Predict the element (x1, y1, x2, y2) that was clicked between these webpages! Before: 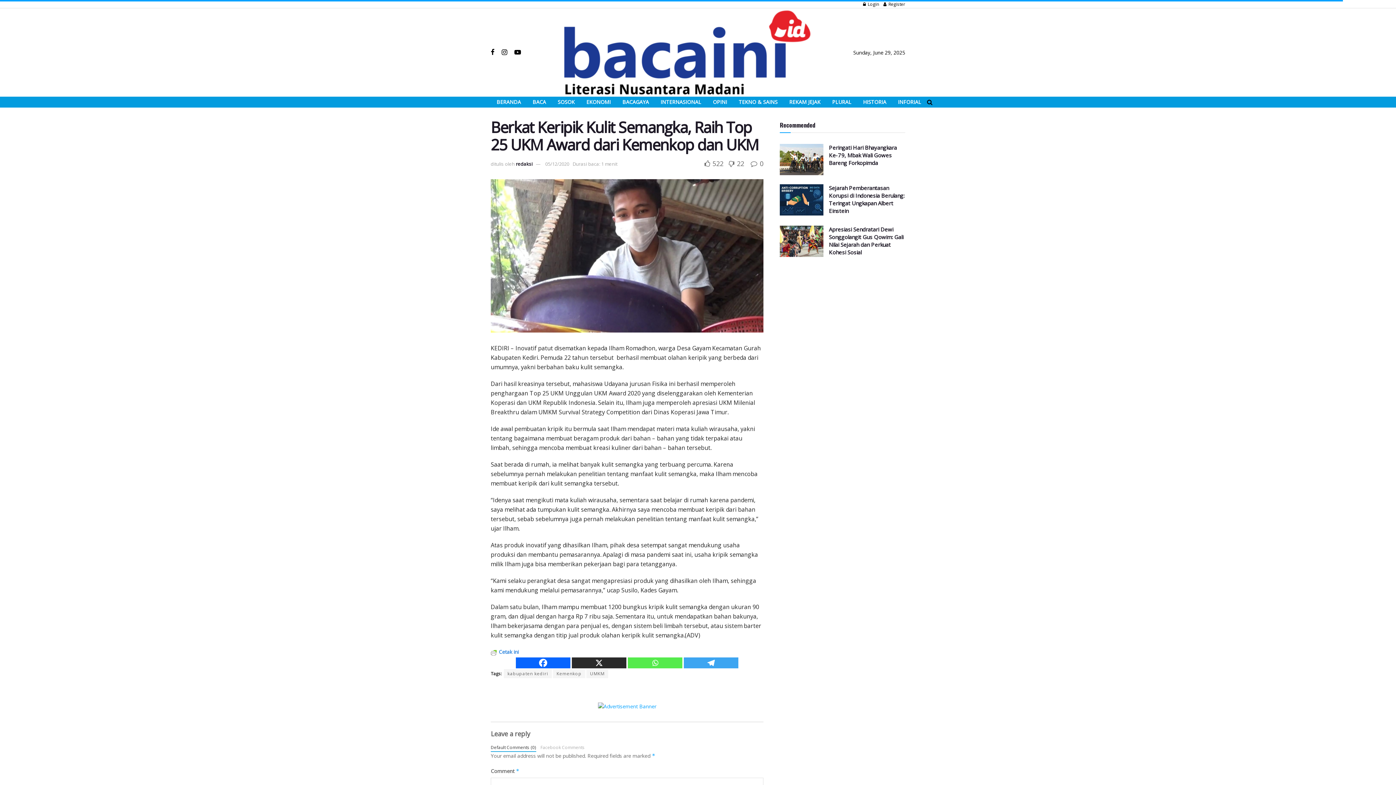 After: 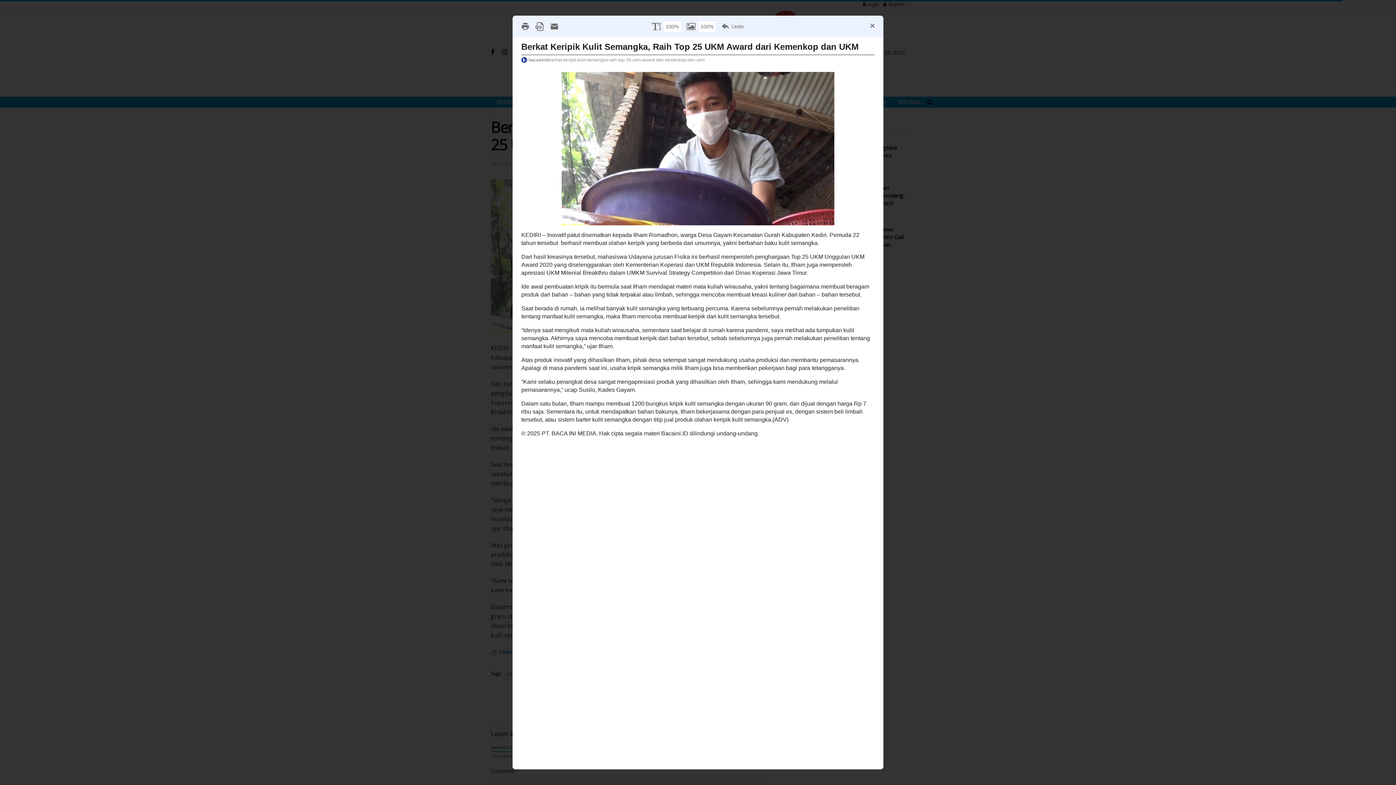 Action: bbox: (490, 647, 518, 657) label: Cetak ini